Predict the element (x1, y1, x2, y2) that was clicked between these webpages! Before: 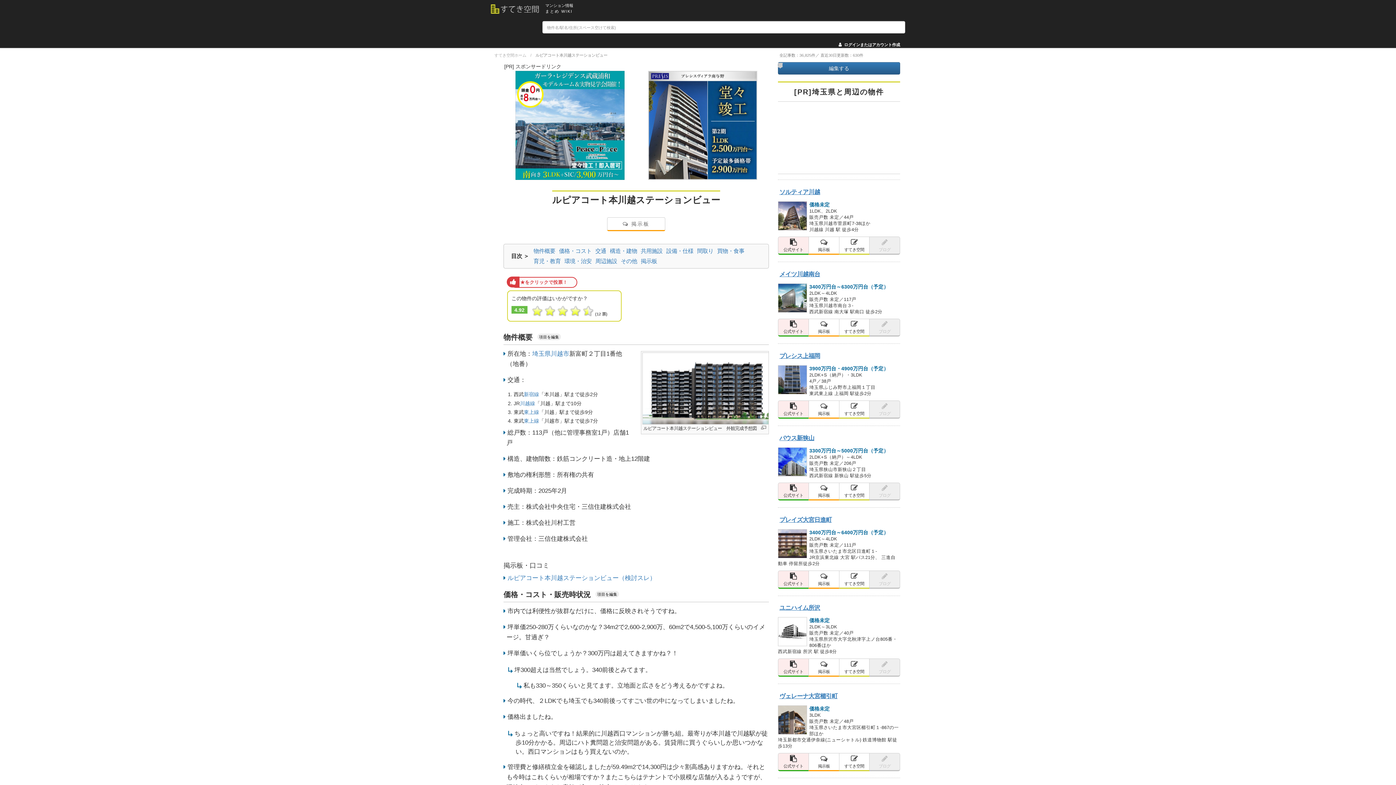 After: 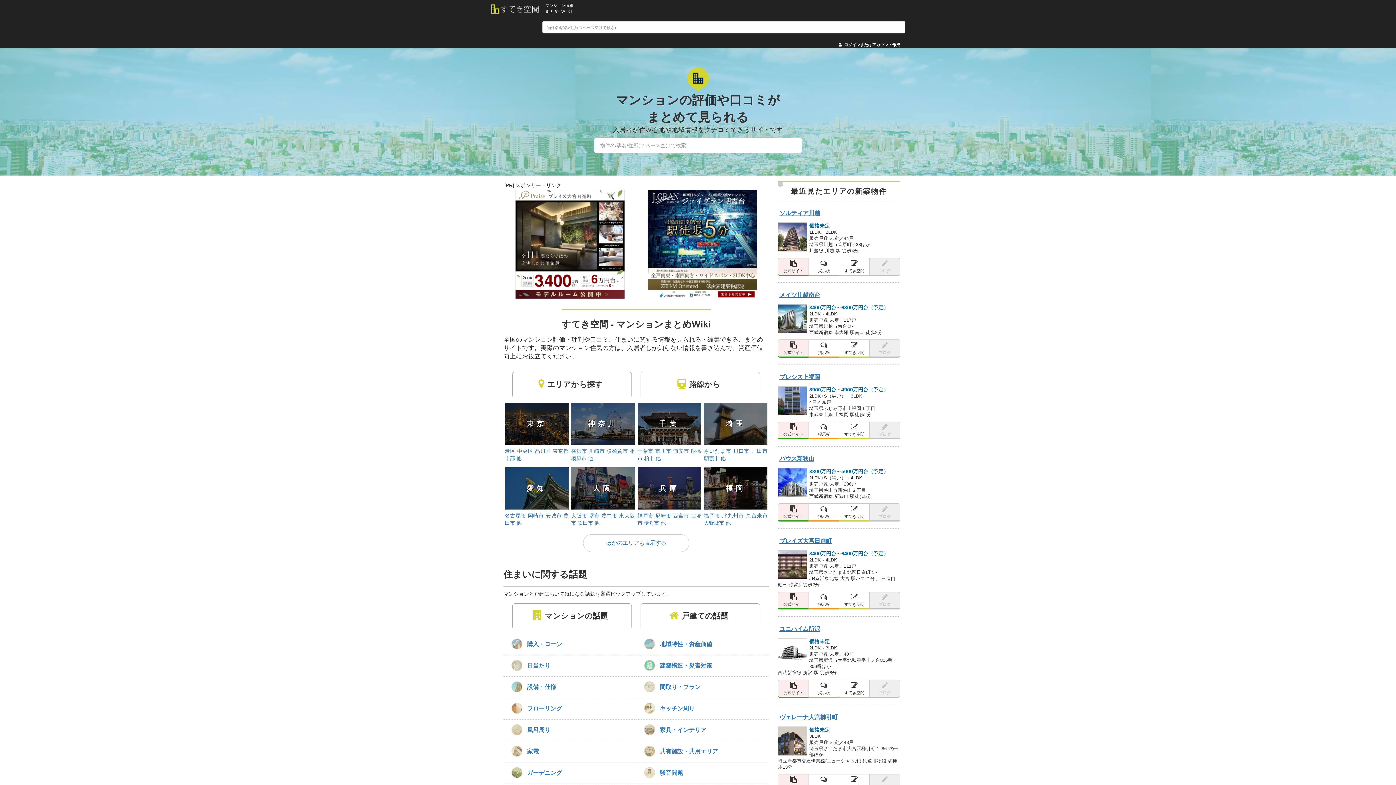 Action: label: すてき空間 bbox: (490, 3, 545, 14)